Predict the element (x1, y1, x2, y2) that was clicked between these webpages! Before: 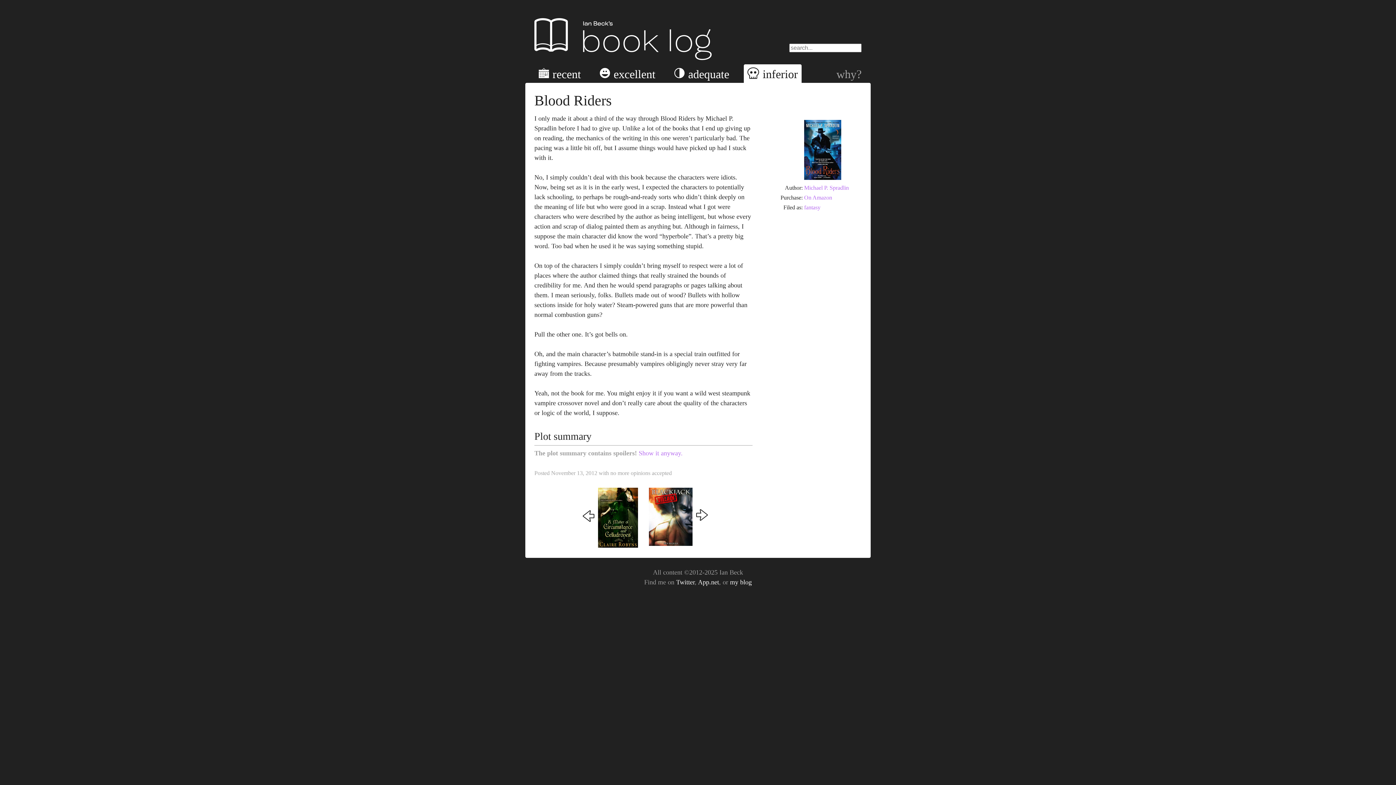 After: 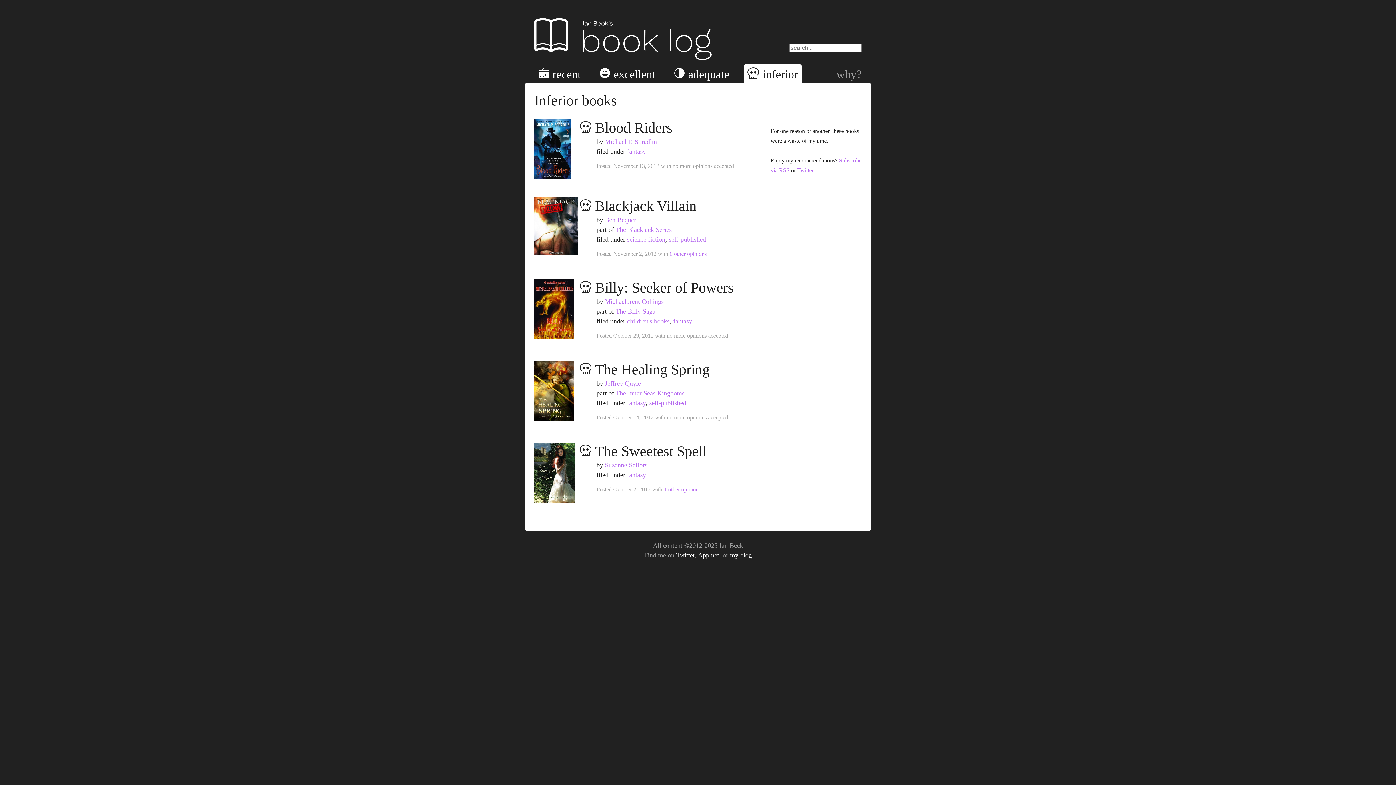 Action: label: inferior bbox: (747, 67, 798, 80)